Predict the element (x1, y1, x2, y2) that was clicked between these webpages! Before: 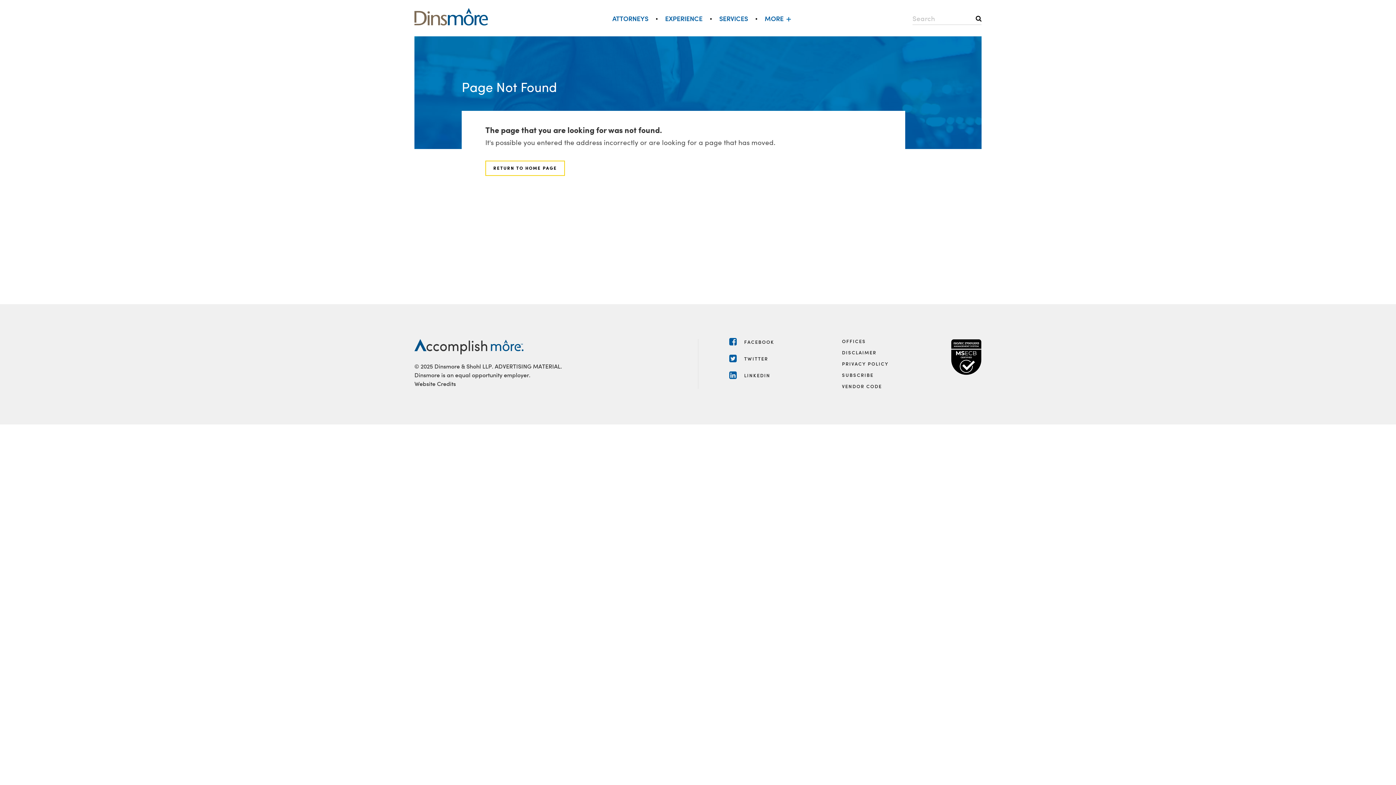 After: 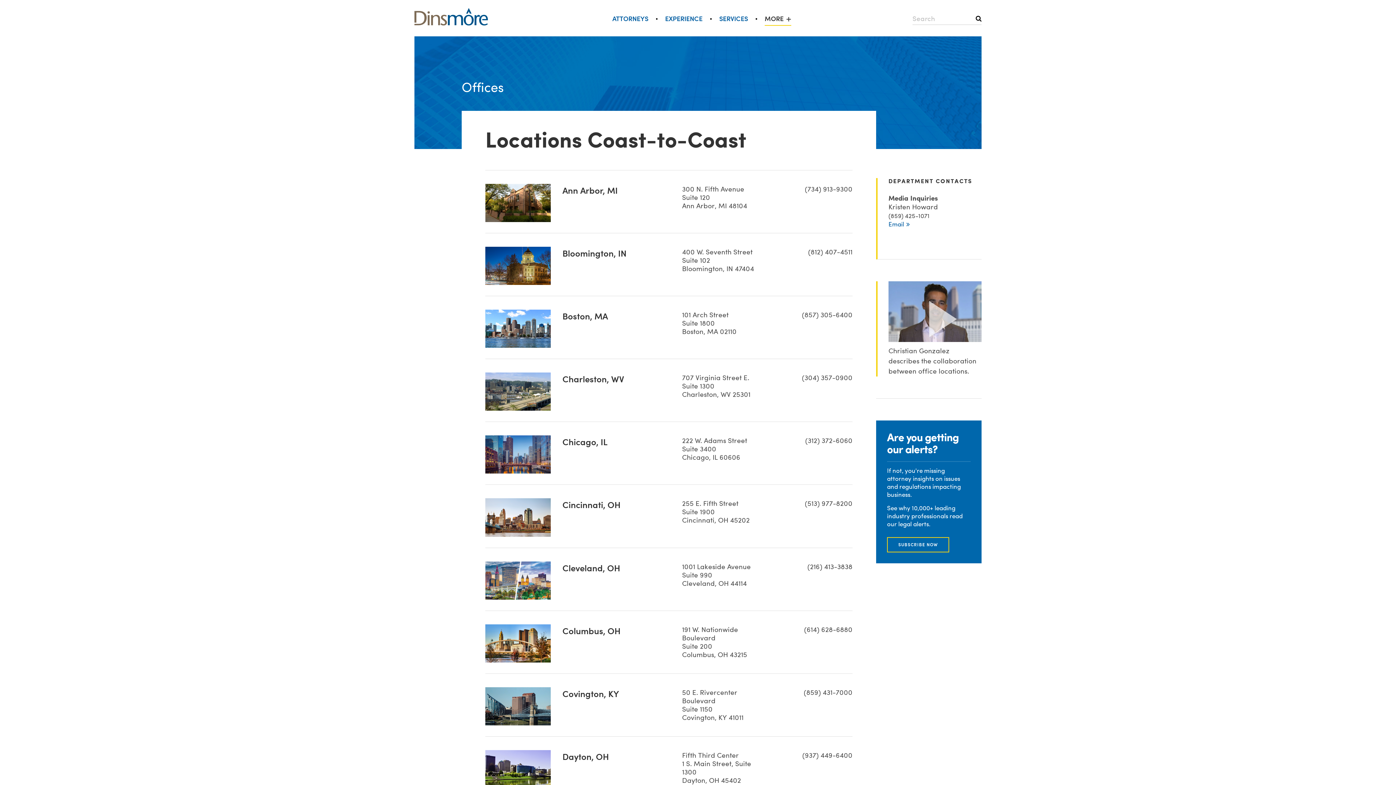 Action: label: OFFICES bbox: (842, 338, 866, 344)